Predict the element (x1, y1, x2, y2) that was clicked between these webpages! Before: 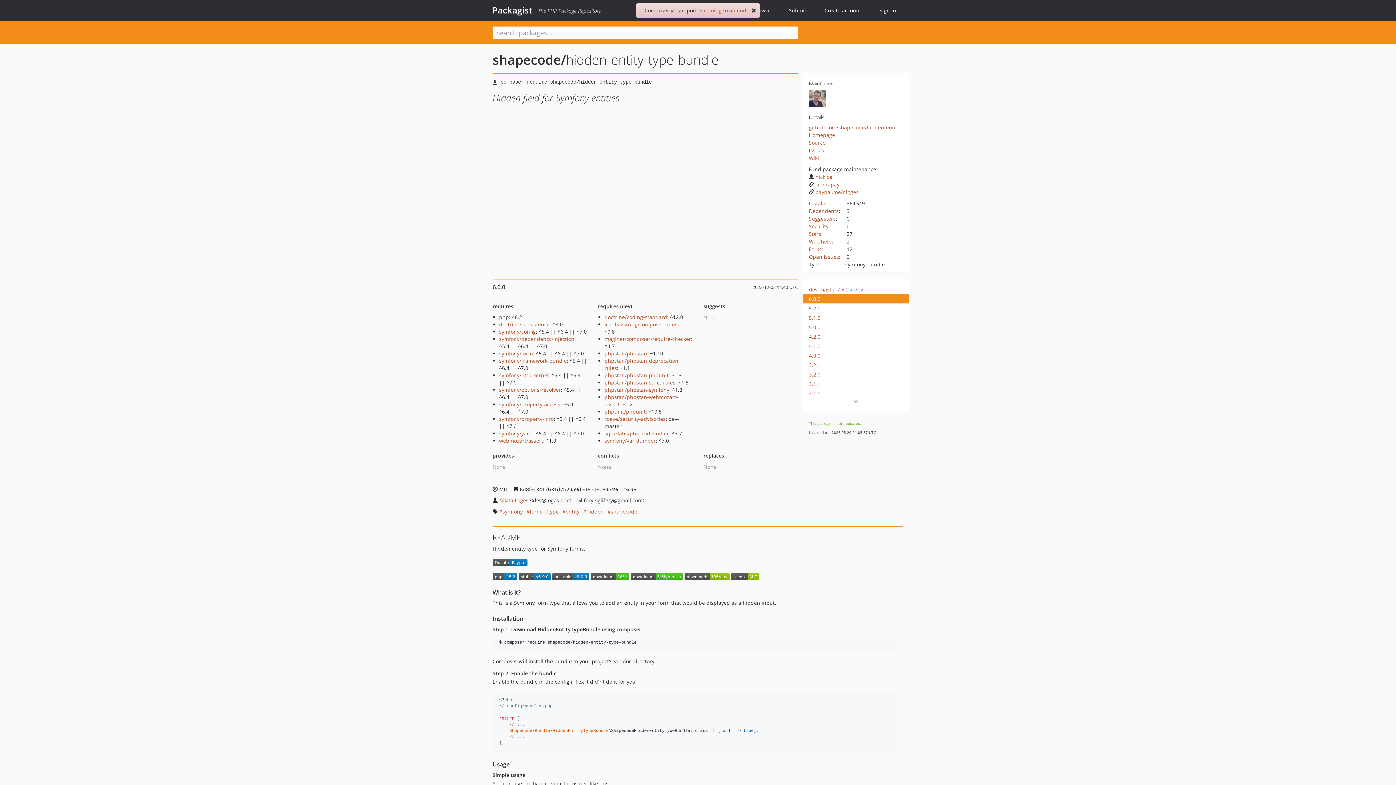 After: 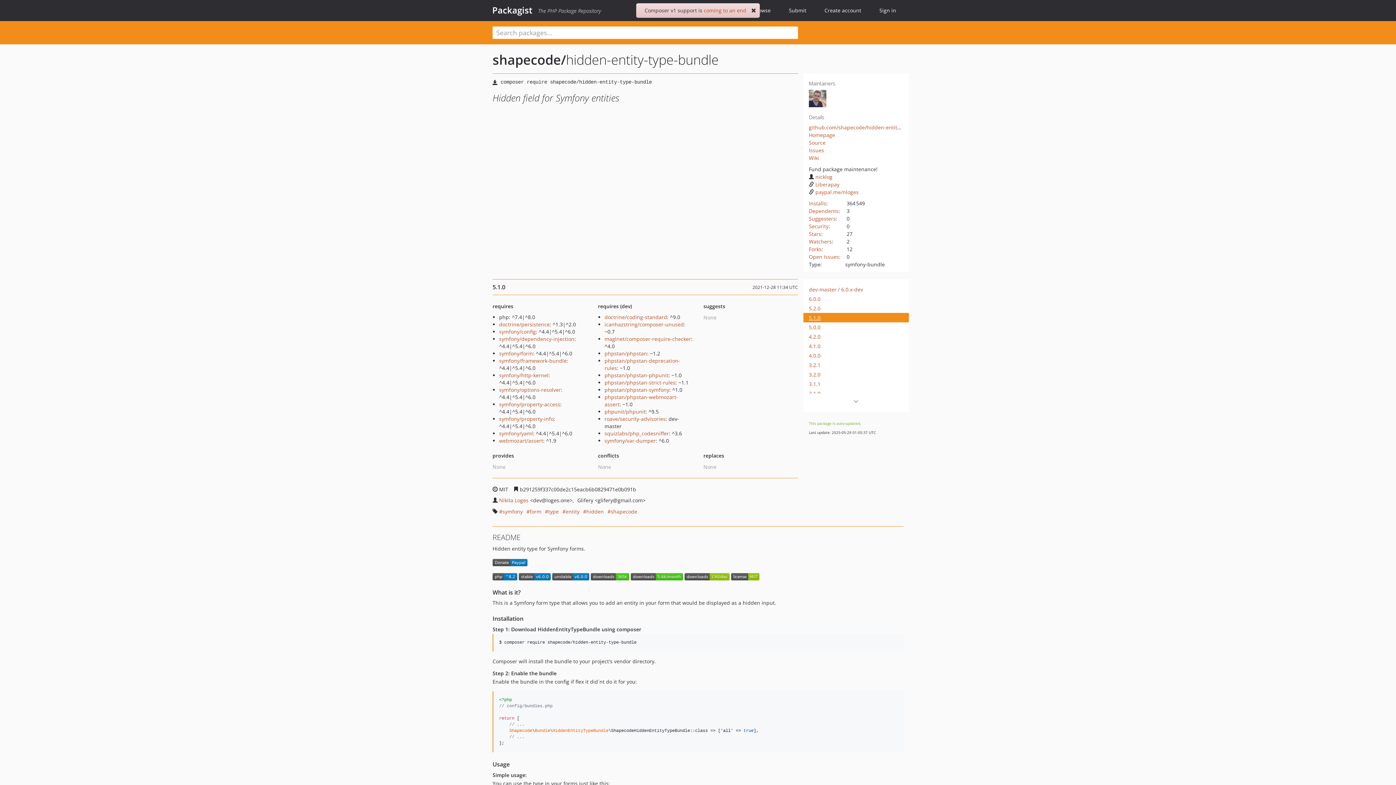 Action: bbox: (809, 313, 895, 322) label: 5.1.0